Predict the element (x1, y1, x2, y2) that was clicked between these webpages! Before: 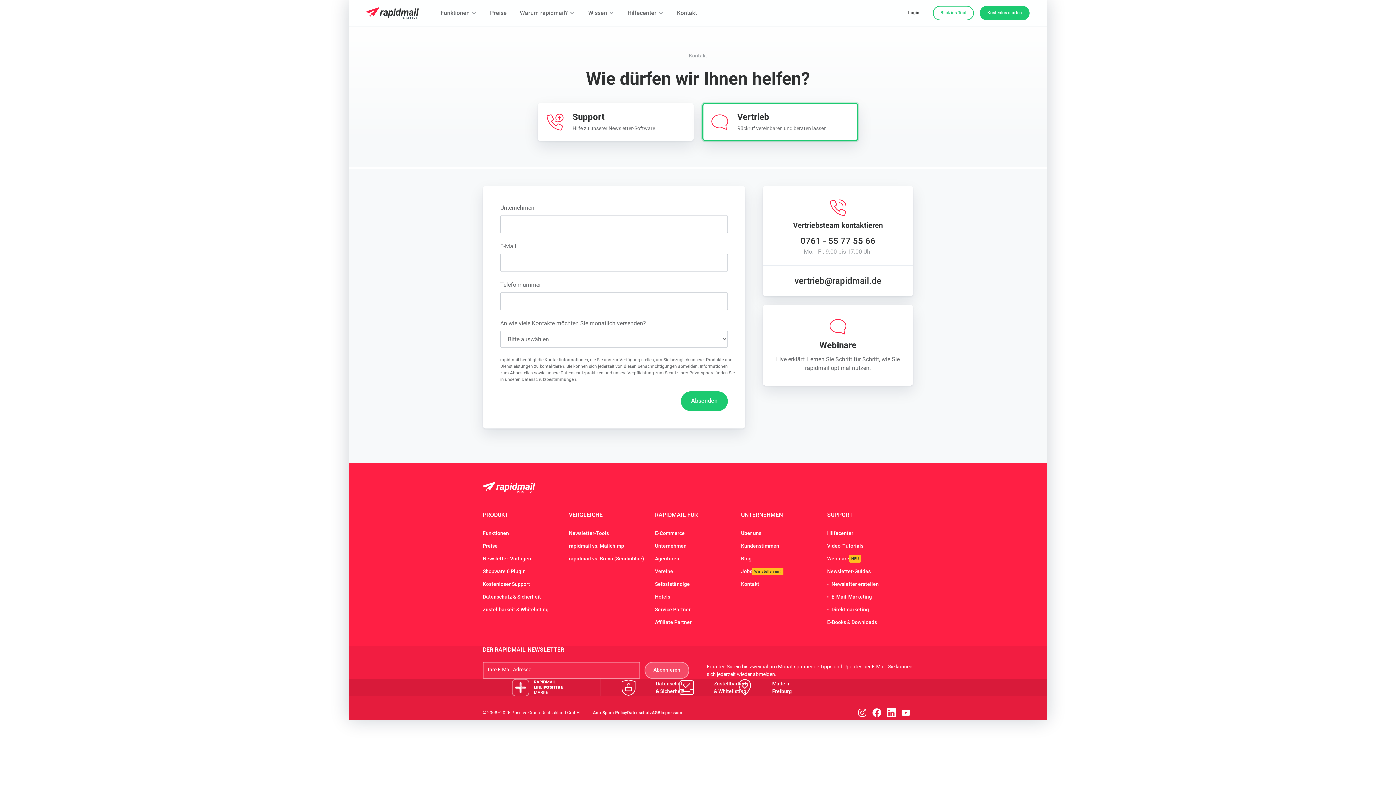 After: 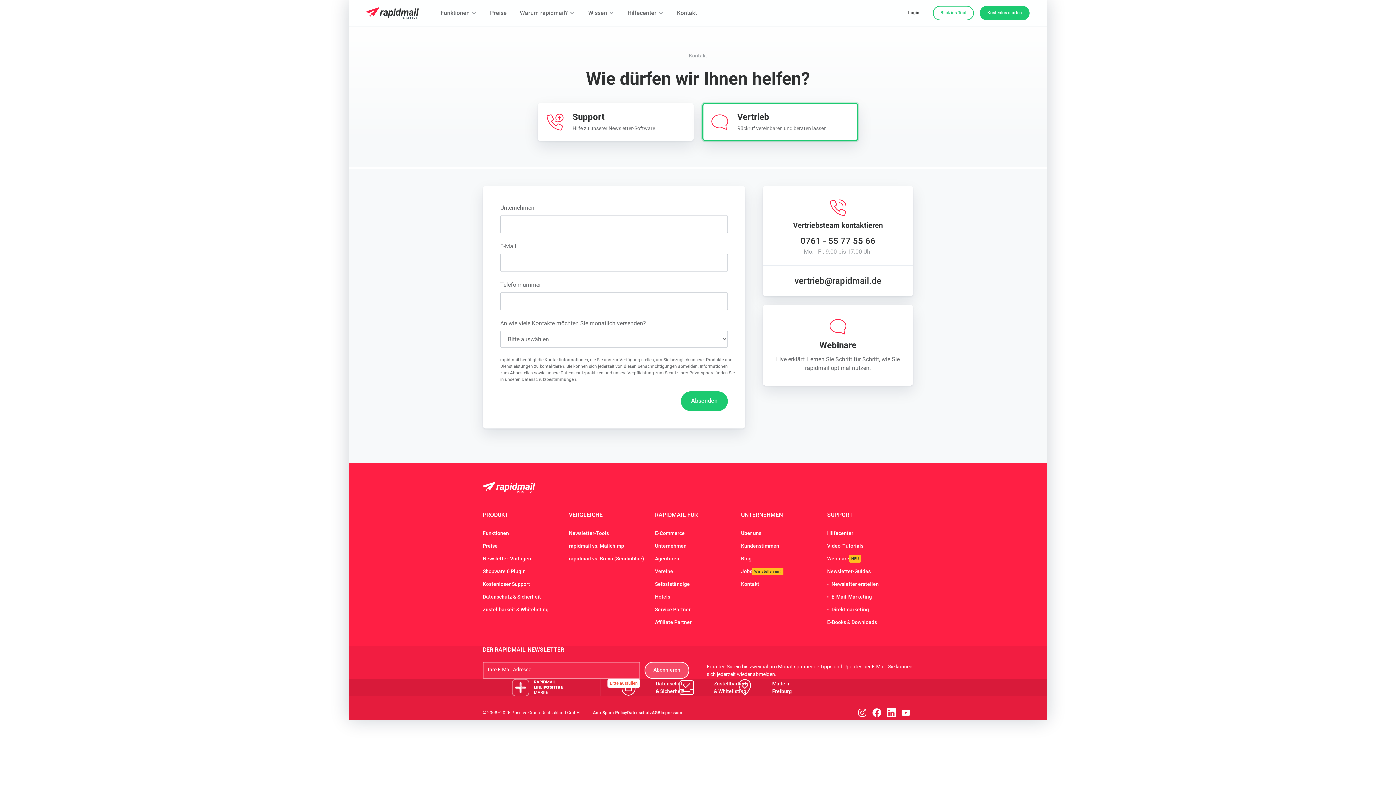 Action: label: Abonnieren bbox: (644, 662, 689, 679)